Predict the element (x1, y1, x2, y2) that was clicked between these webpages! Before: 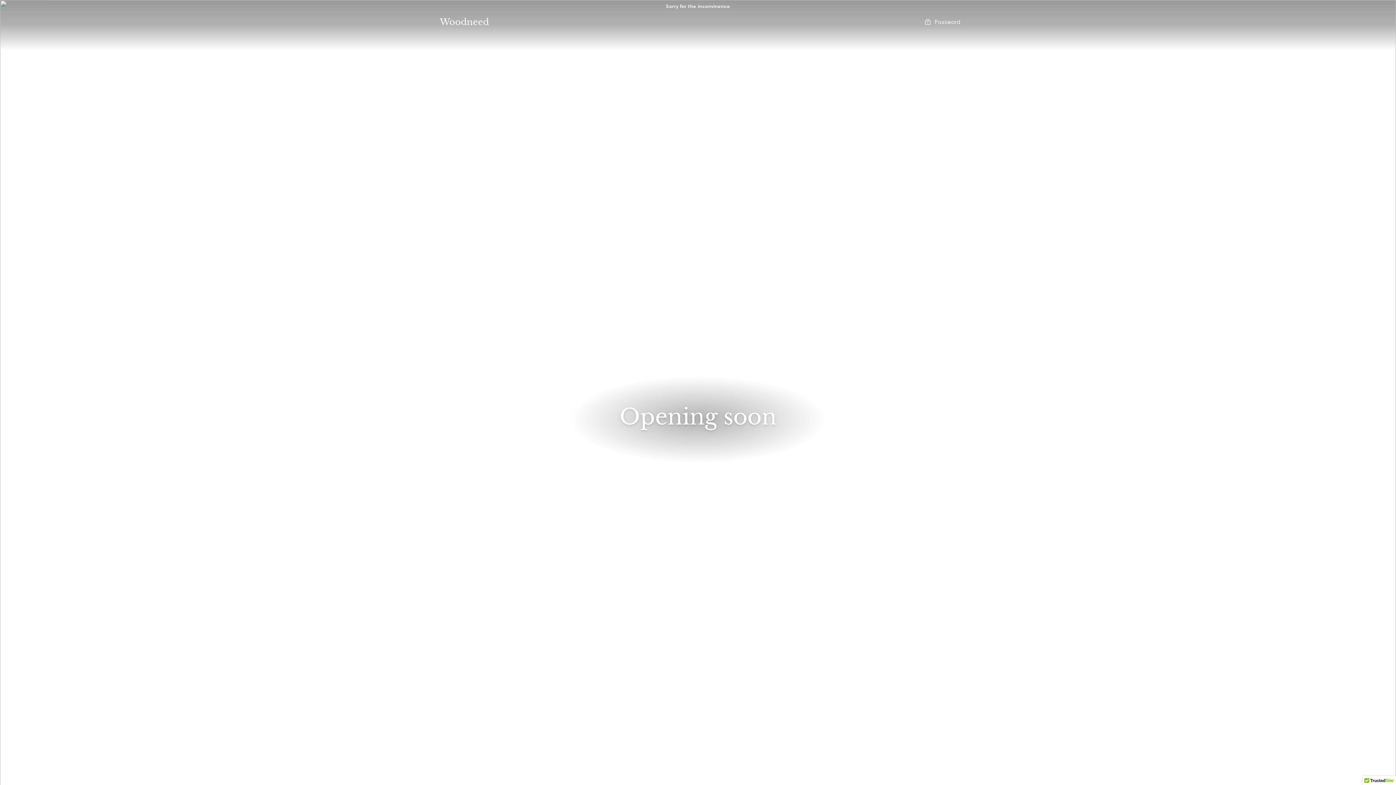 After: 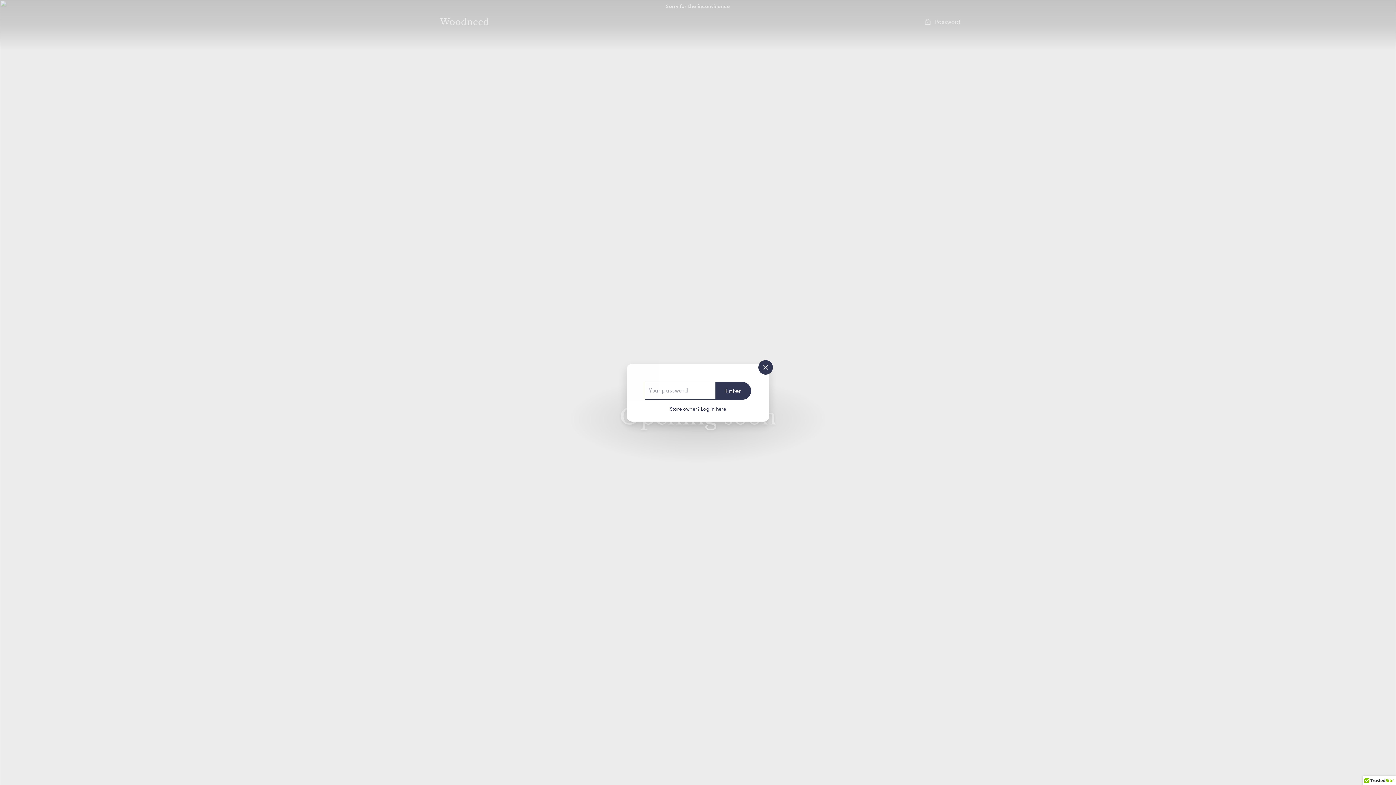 Action: label:  Password bbox: (924, 17, 960, 26)